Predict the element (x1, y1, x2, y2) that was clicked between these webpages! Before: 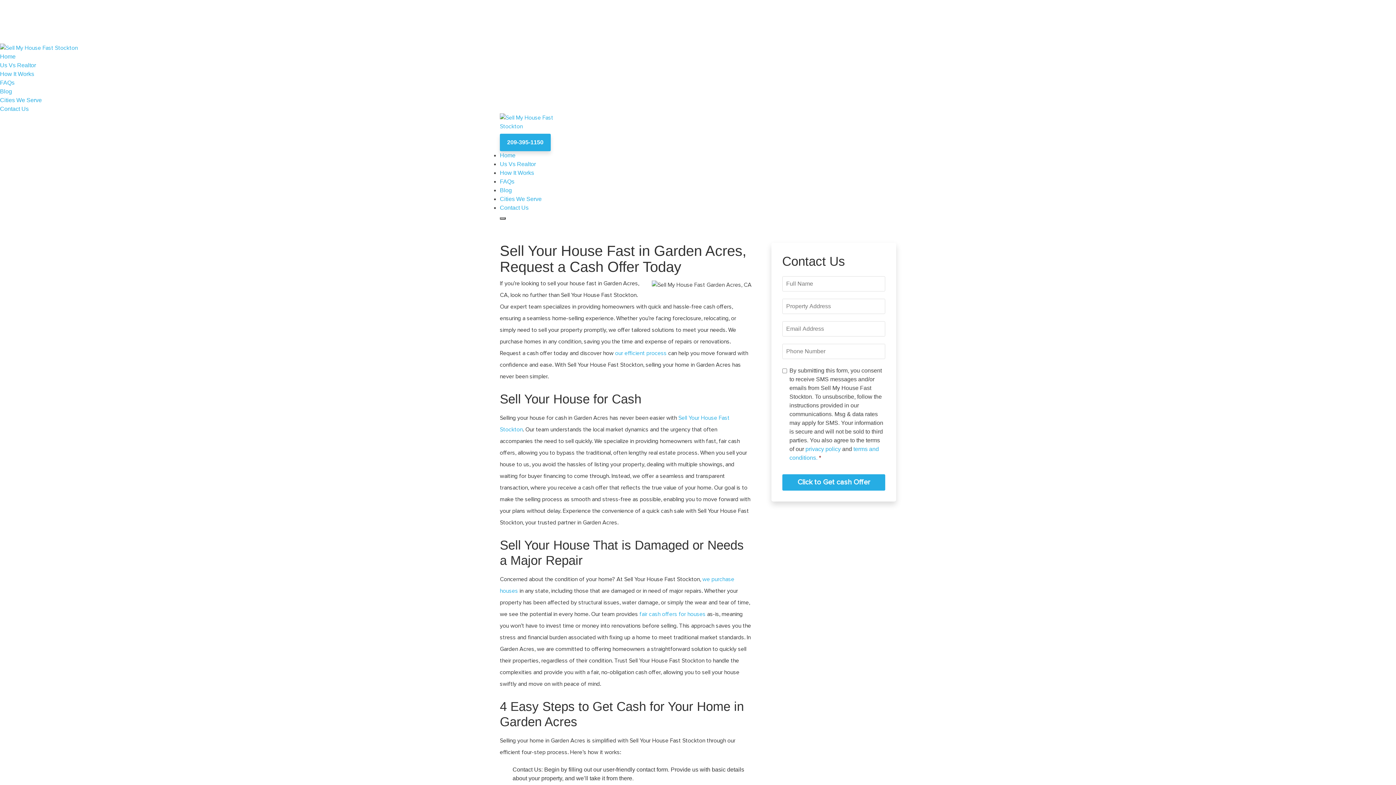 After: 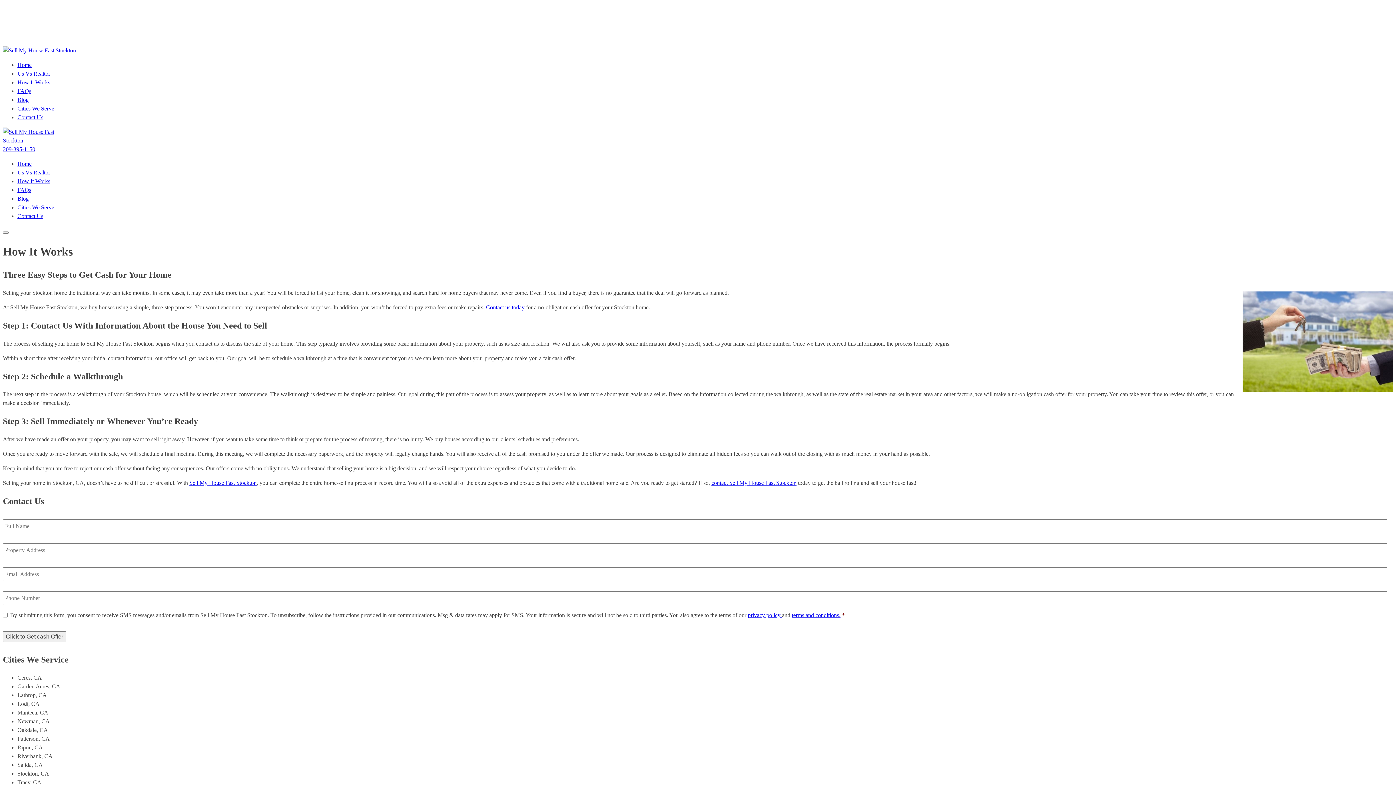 Action: bbox: (0, 70, 34, 77) label: How It Works